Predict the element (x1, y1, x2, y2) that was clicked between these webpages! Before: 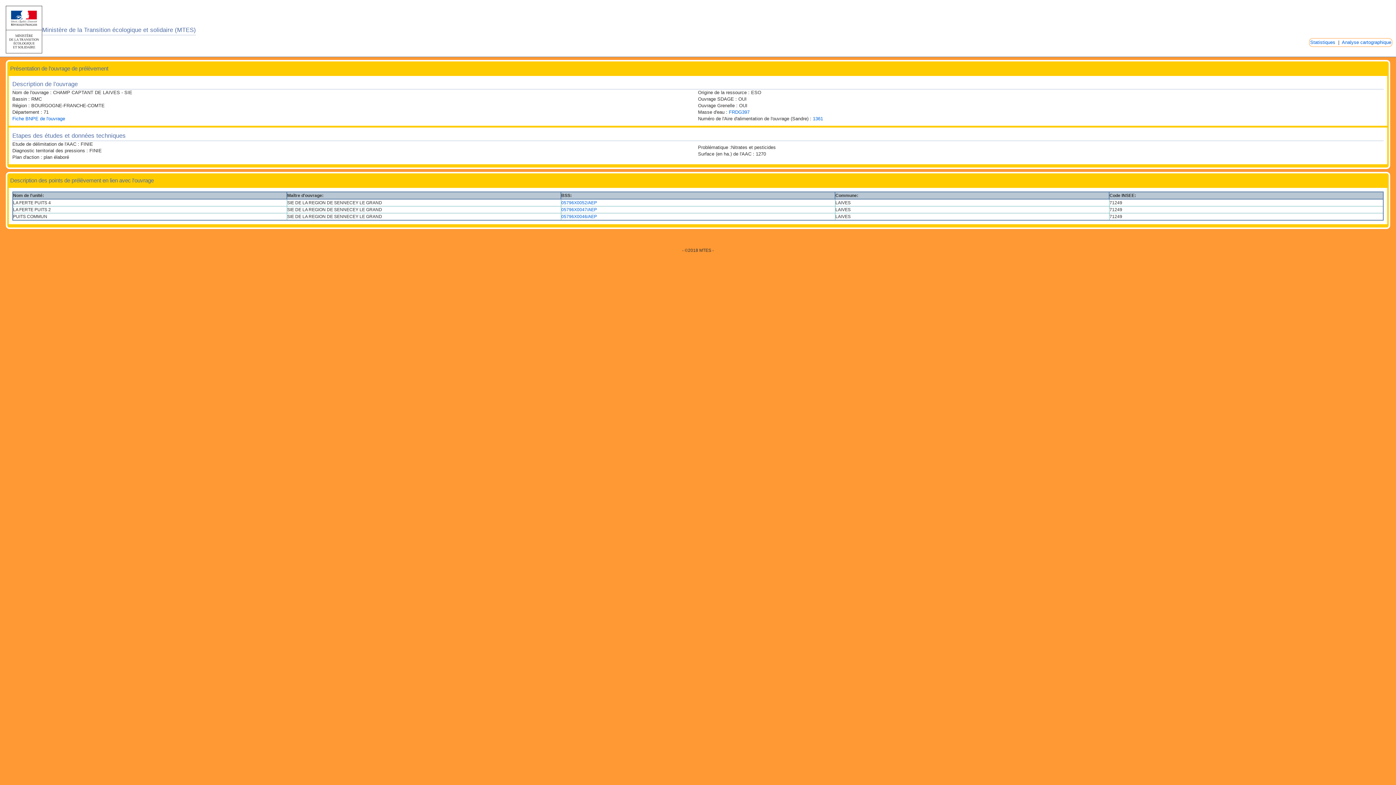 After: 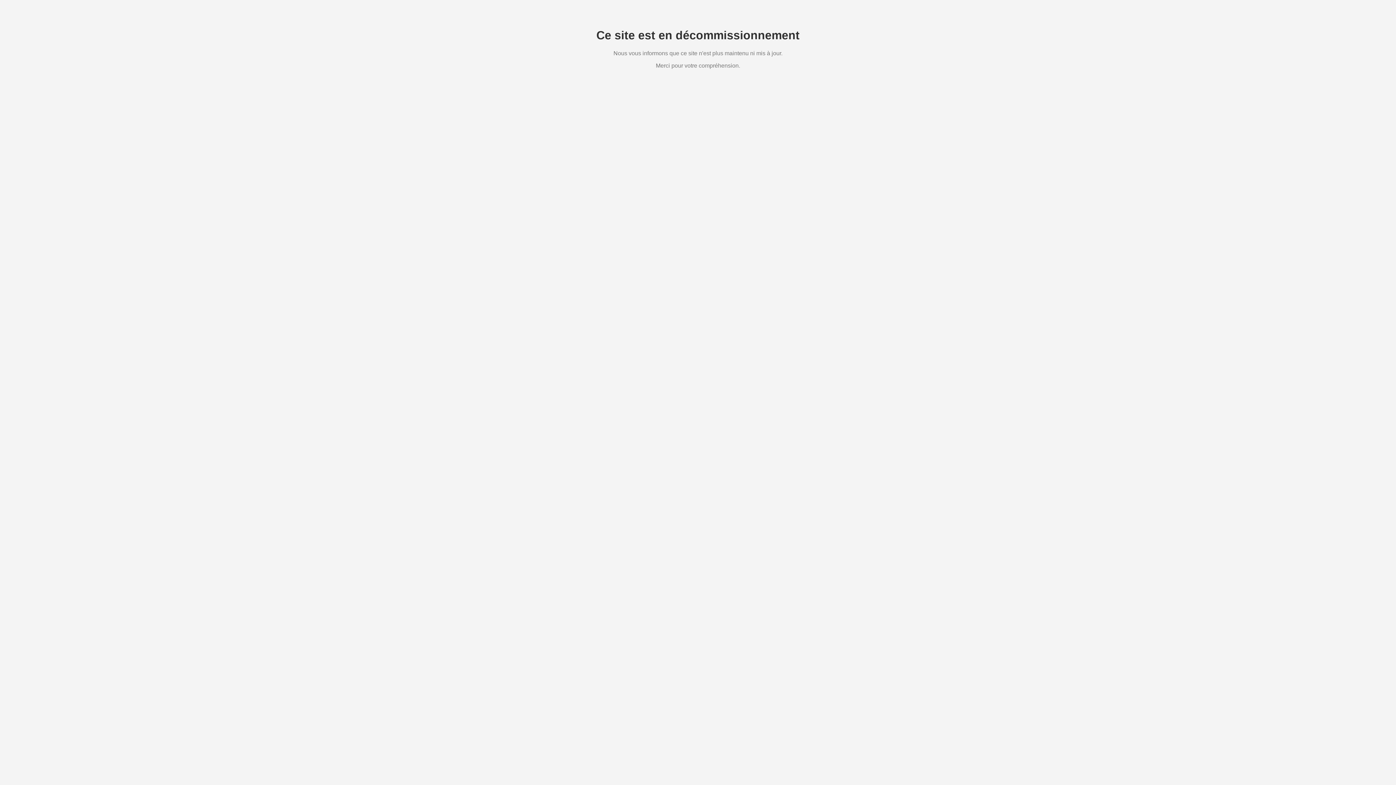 Action: label: Statistiques  bbox: (1310, 39, 1337, 45)